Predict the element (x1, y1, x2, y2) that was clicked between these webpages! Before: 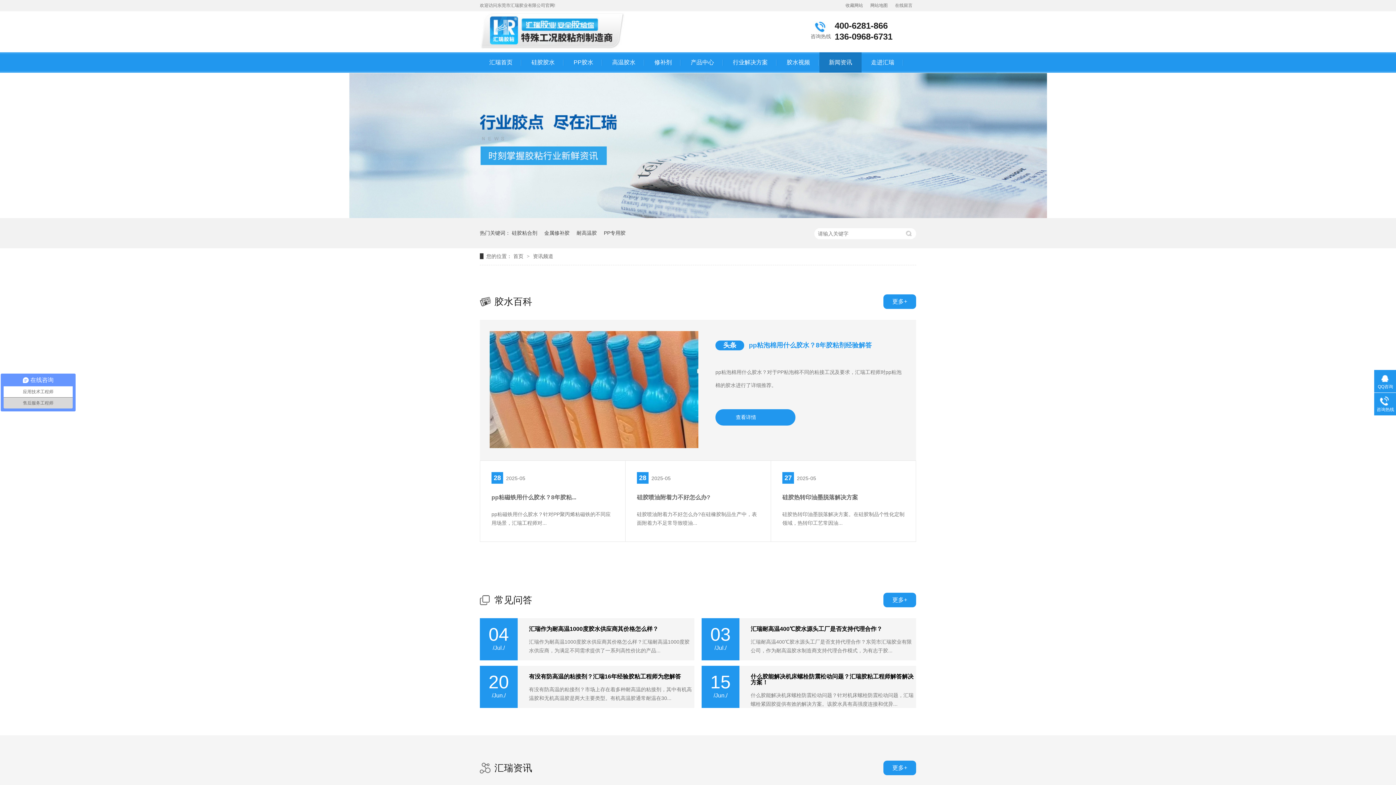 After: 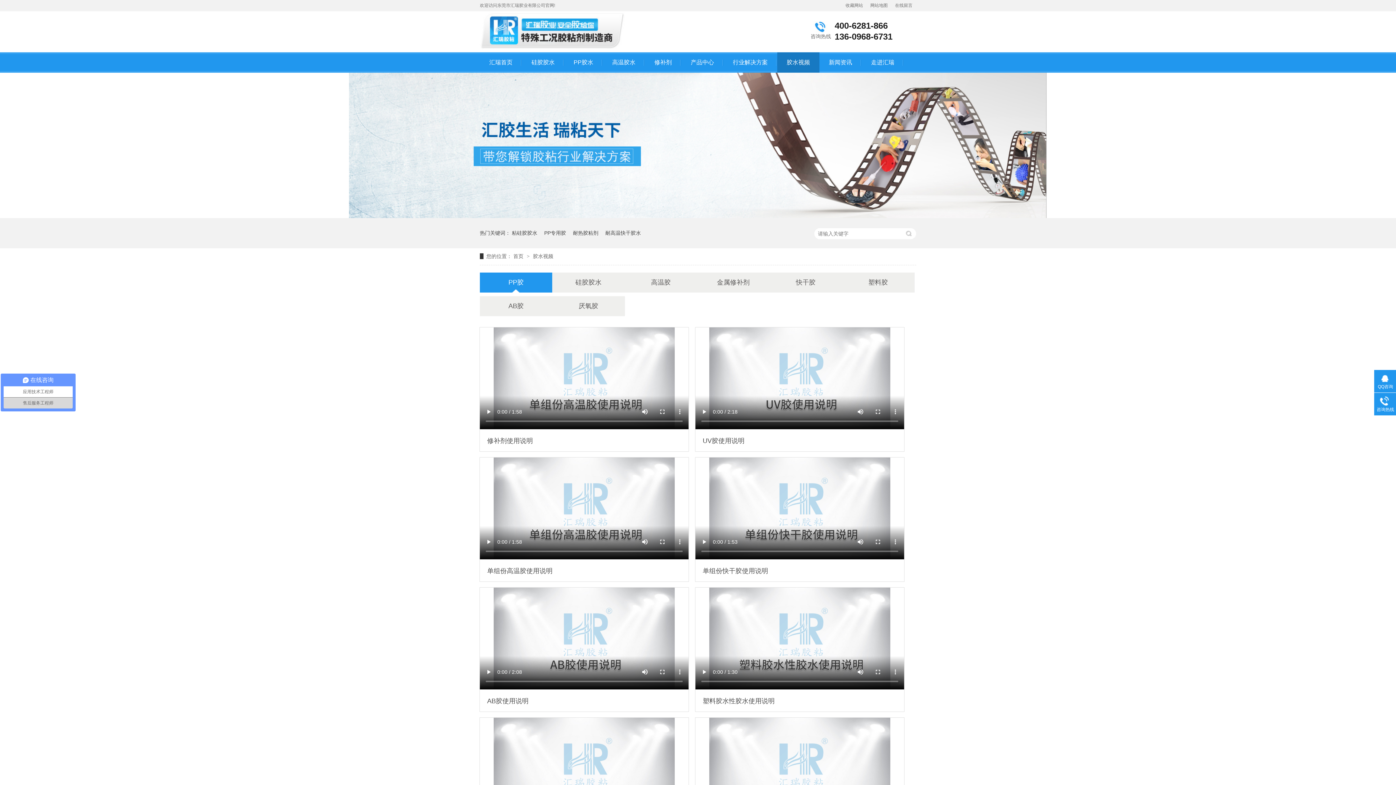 Action: bbox: (777, 52, 819, 72) label: 胶水视频